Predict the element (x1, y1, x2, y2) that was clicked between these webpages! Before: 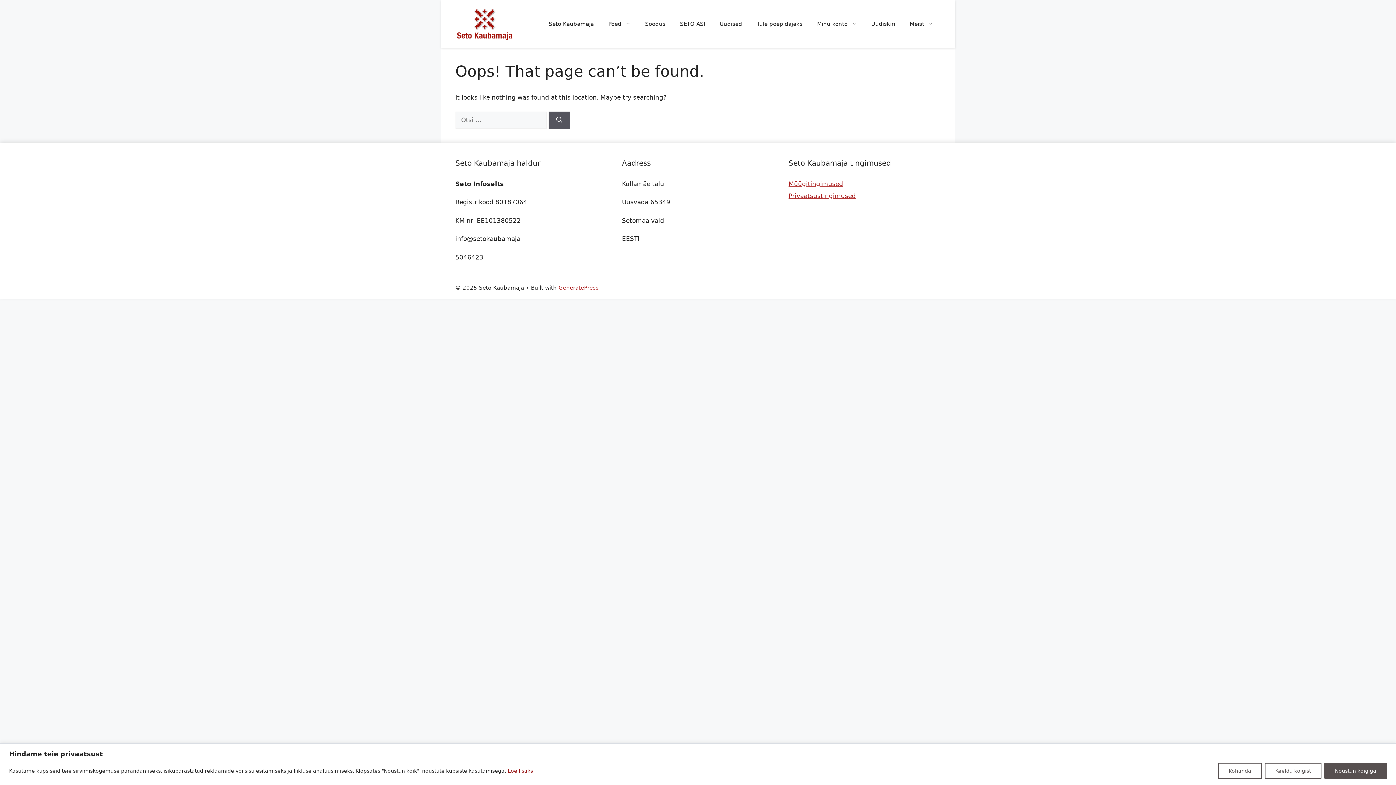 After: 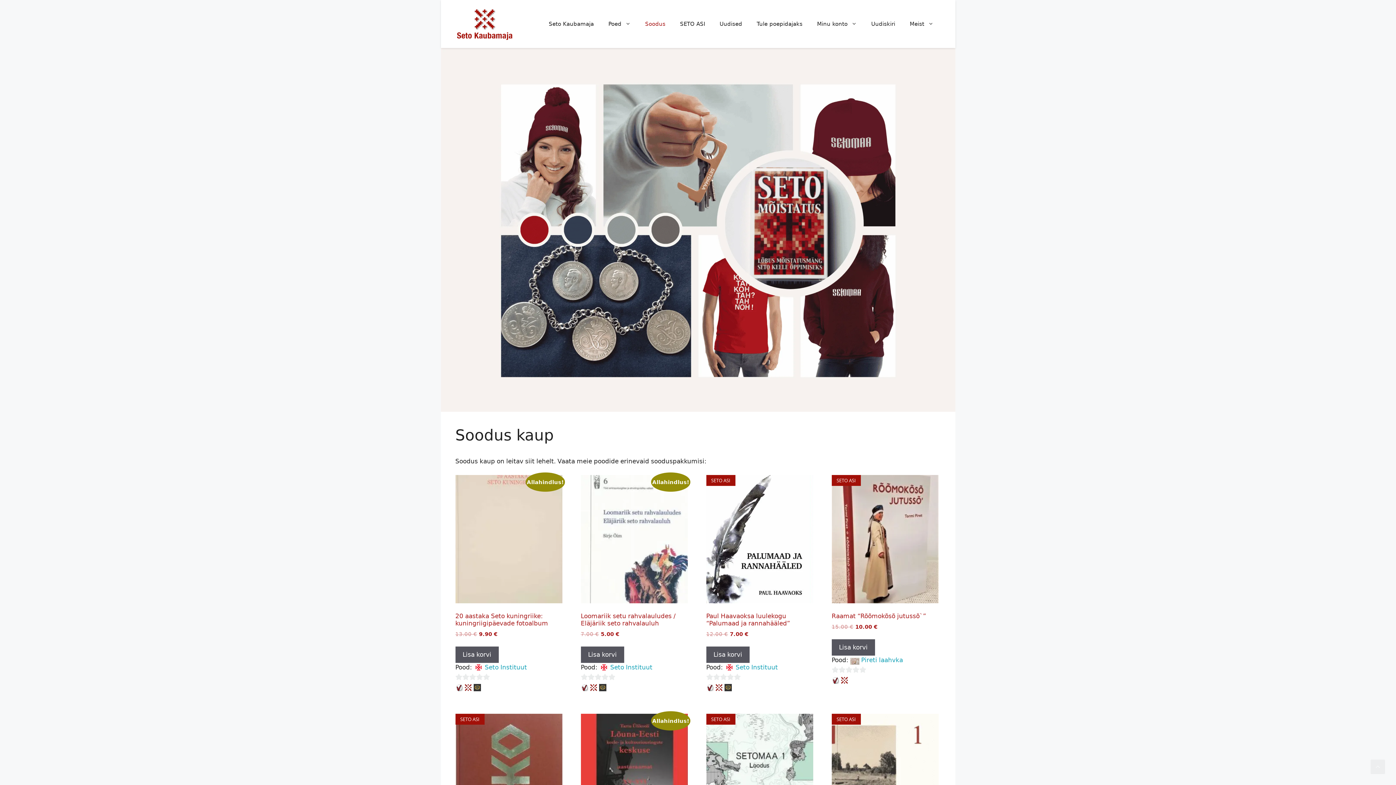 Action: label: Soodus bbox: (638, 13, 672, 34)